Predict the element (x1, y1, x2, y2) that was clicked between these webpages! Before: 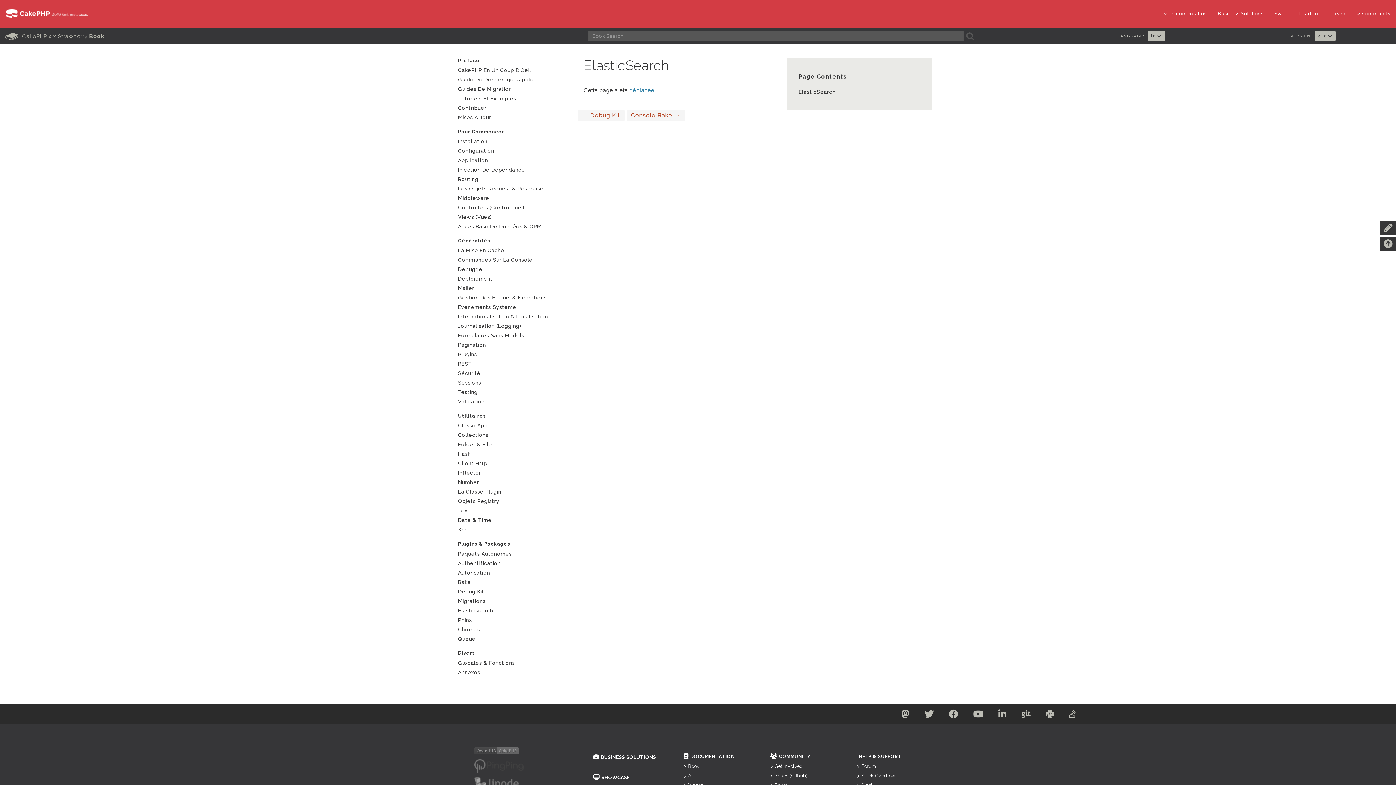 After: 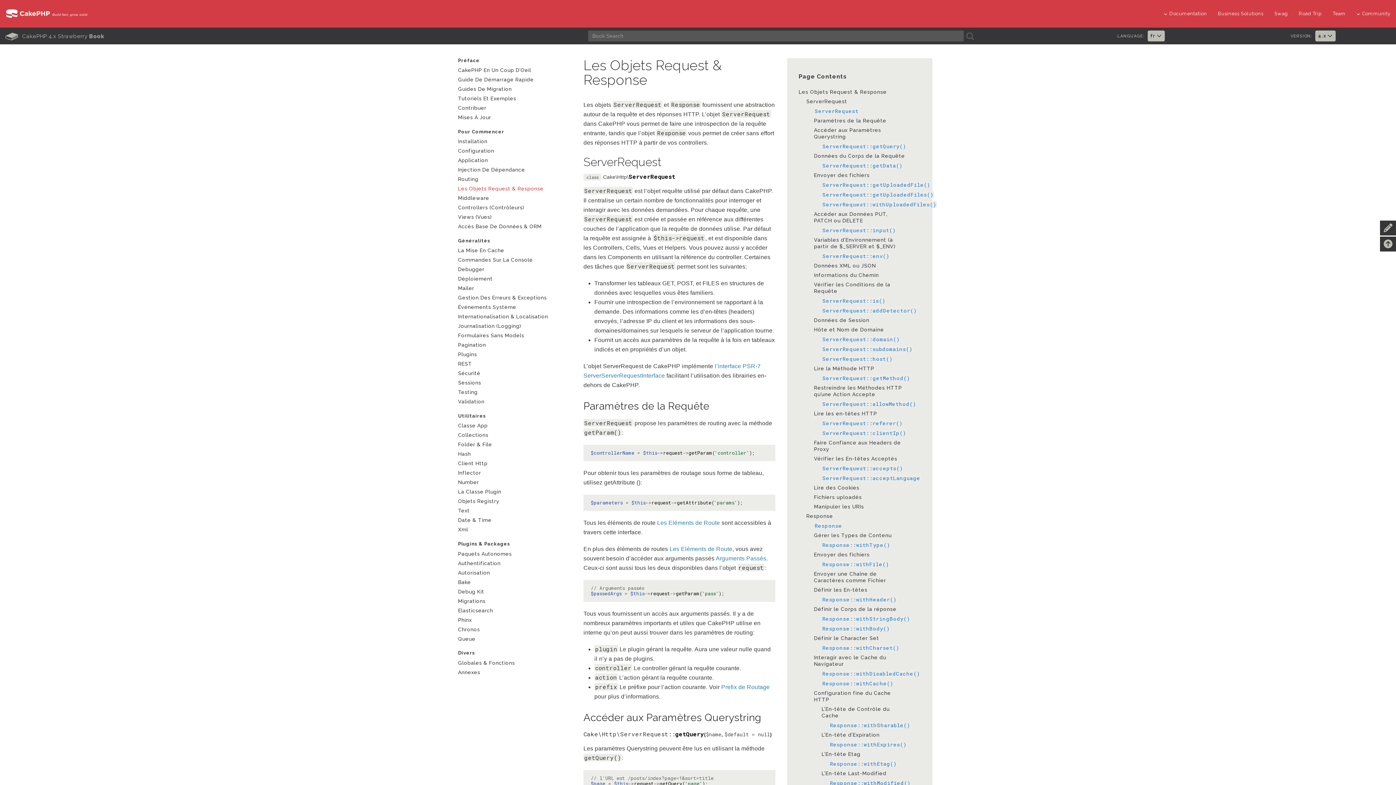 Action: label: Les Objets Request & Response bbox: (458, 185, 578, 192)